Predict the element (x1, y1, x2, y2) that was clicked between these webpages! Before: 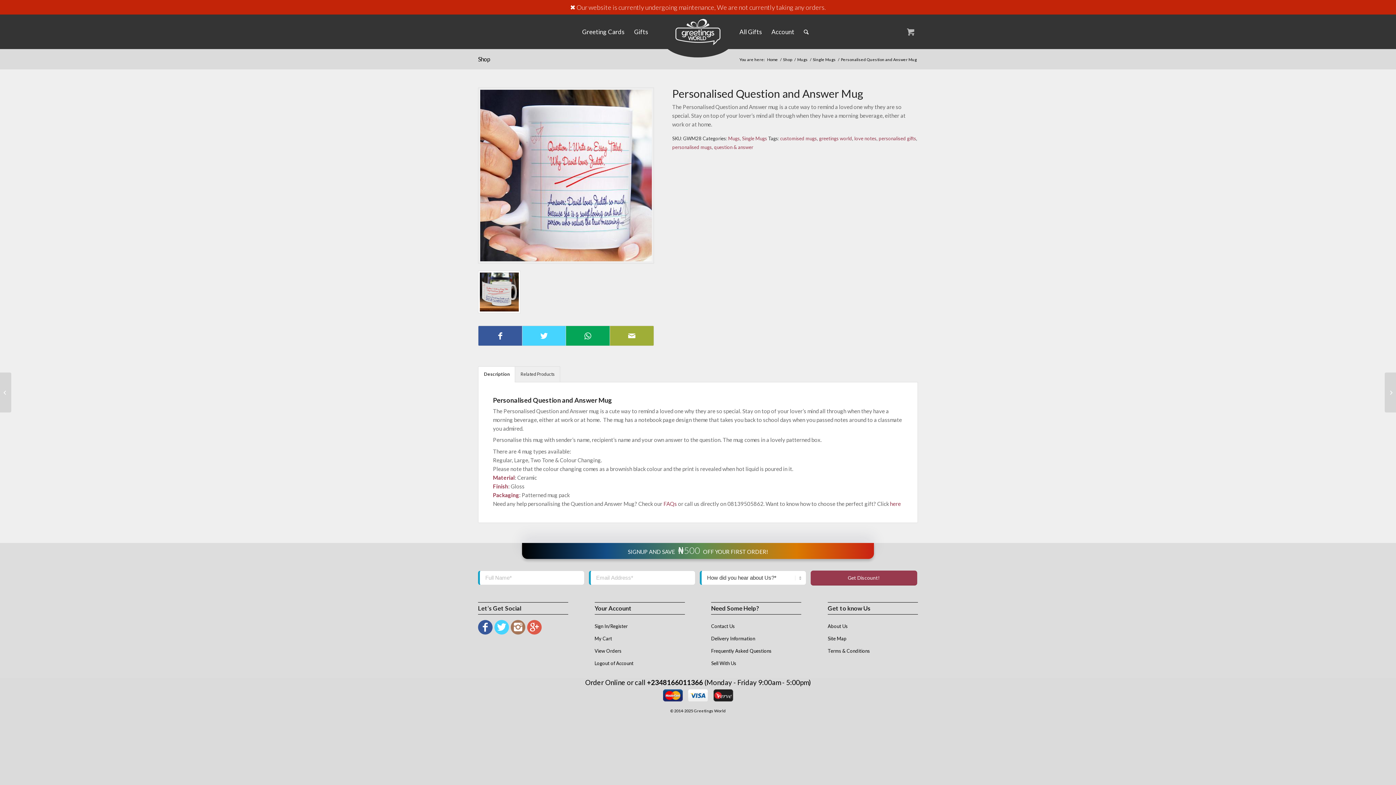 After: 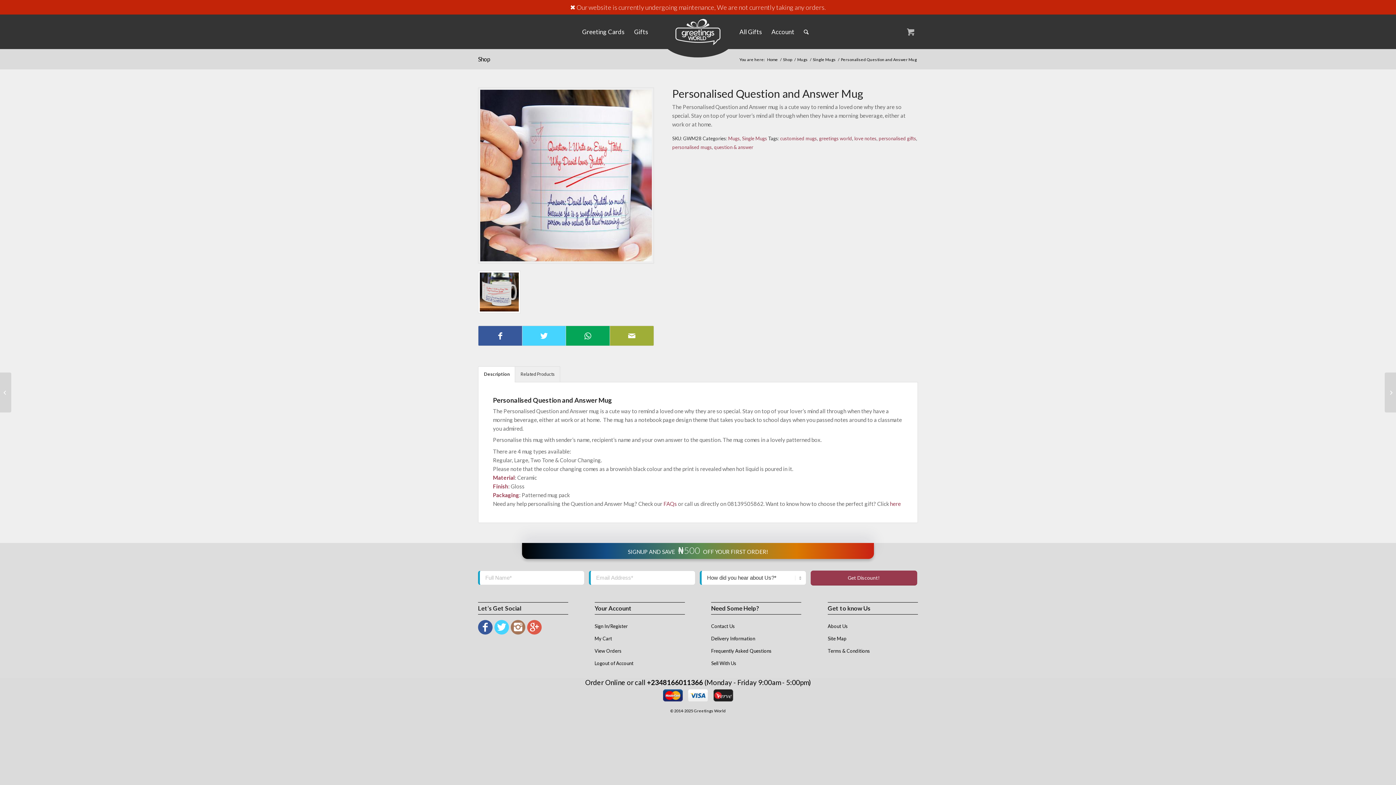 Action: bbox: (478, 366, 515, 382) label: Description